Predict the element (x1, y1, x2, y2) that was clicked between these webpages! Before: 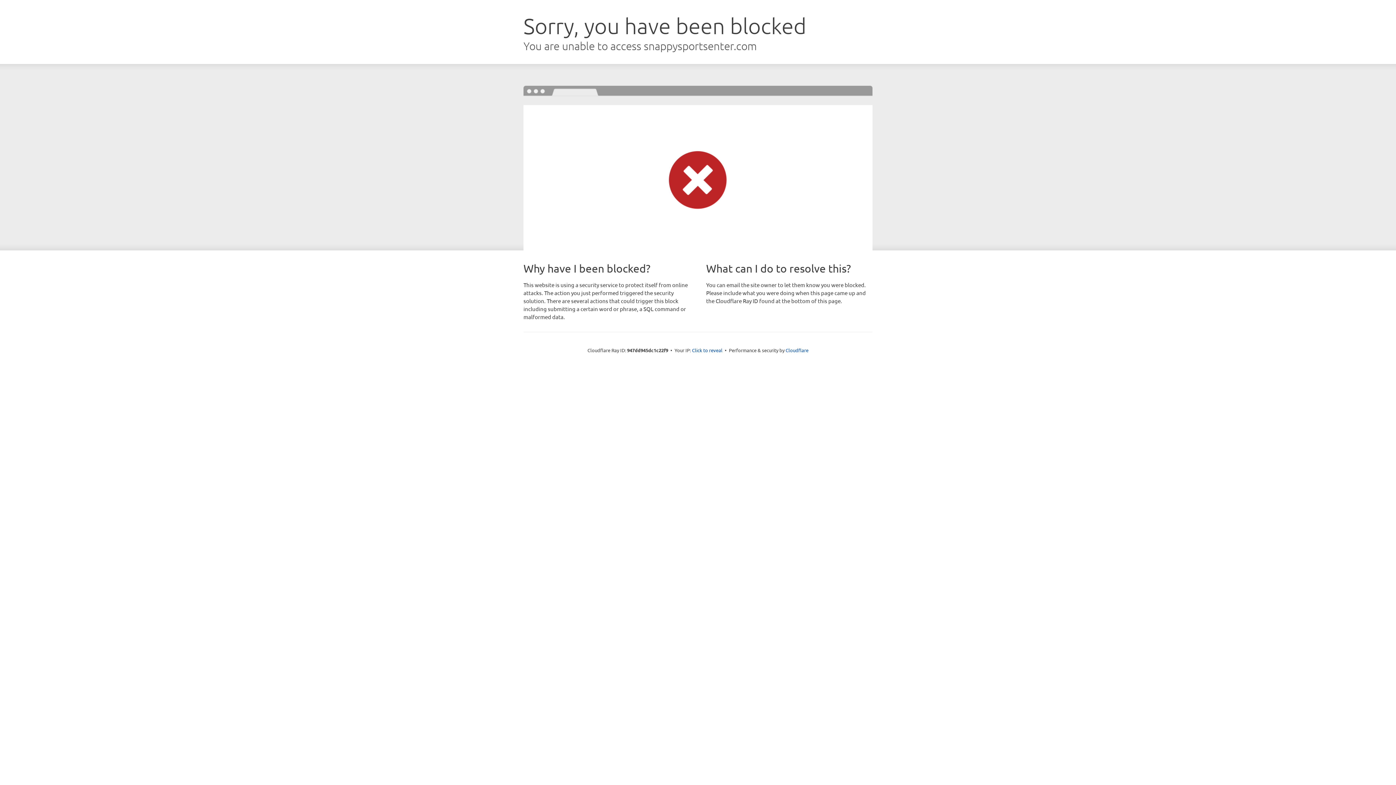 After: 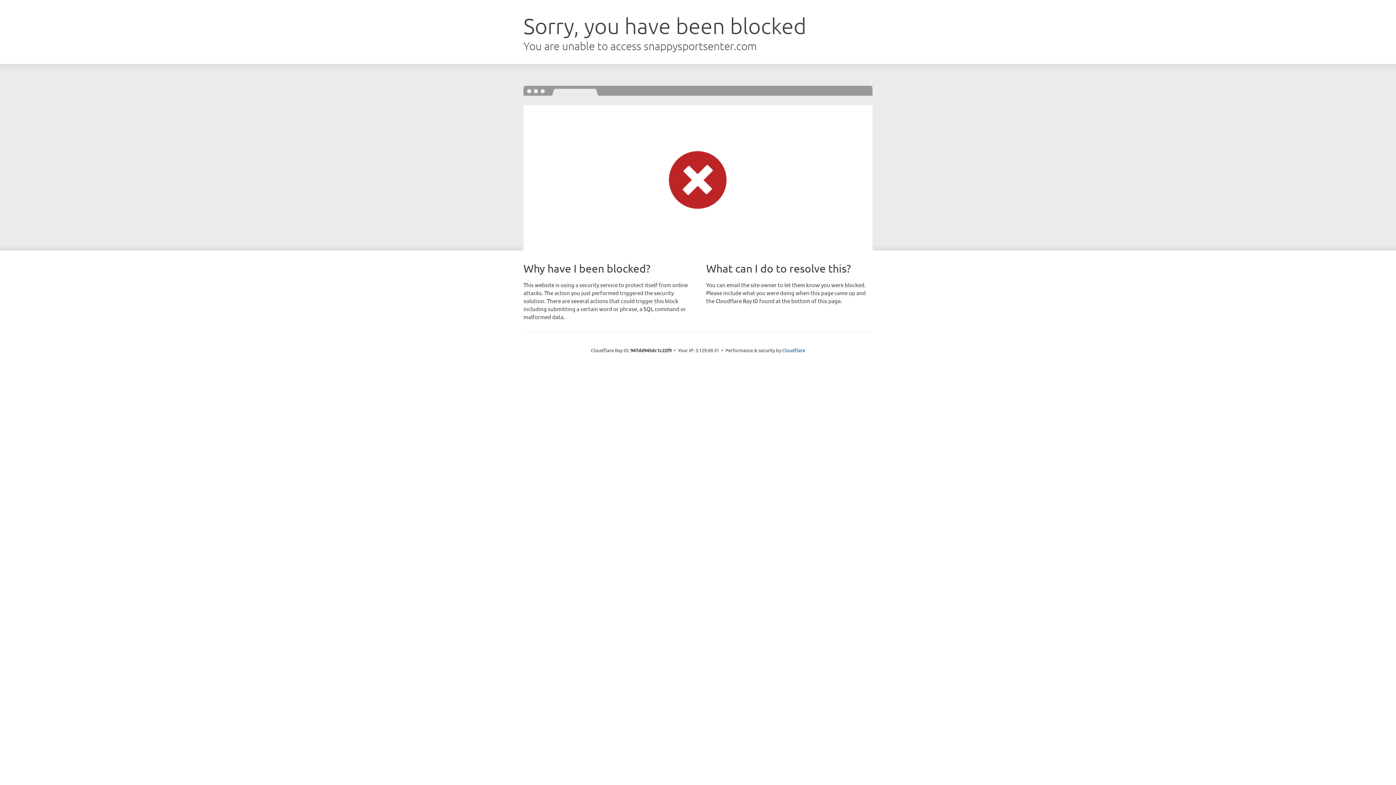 Action: bbox: (692, 346, 722, 353) label: Click to reveal